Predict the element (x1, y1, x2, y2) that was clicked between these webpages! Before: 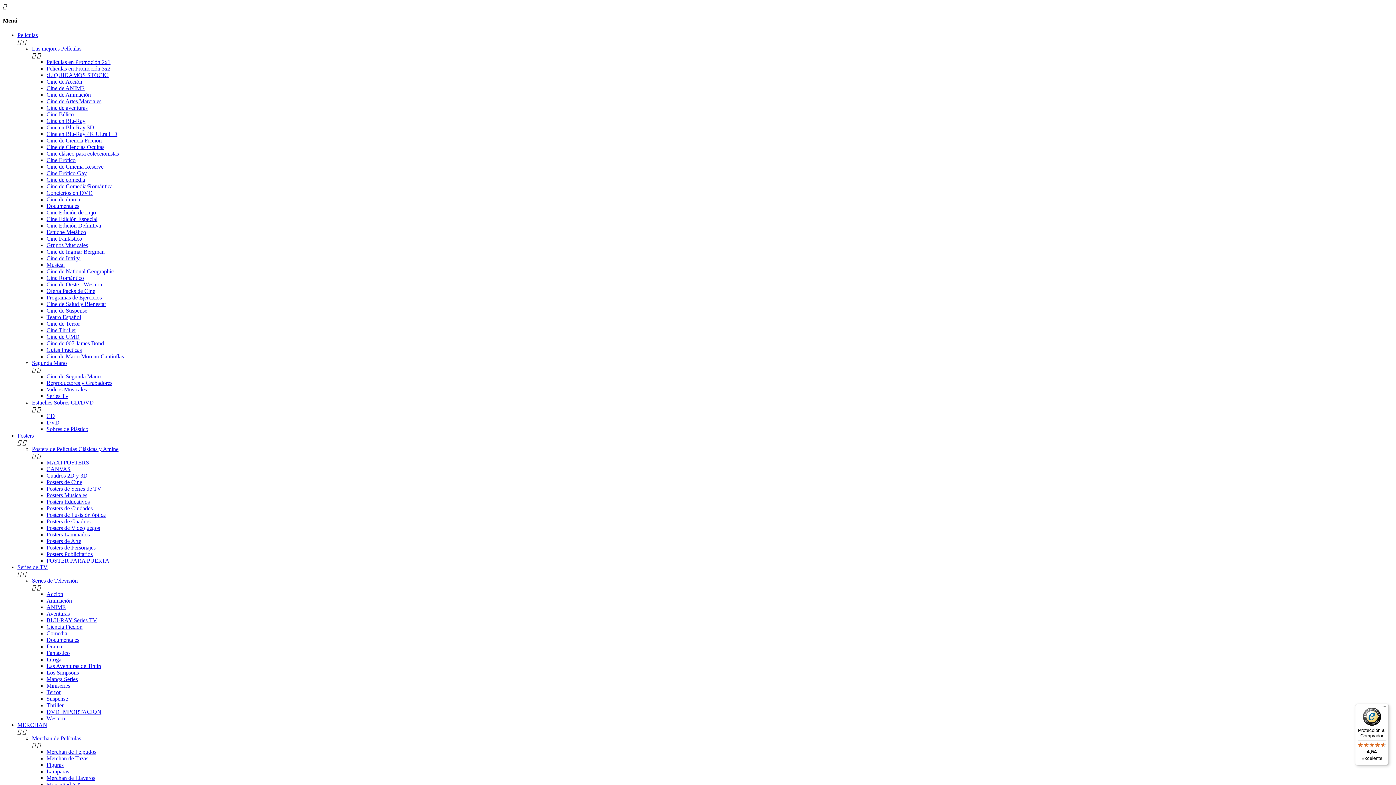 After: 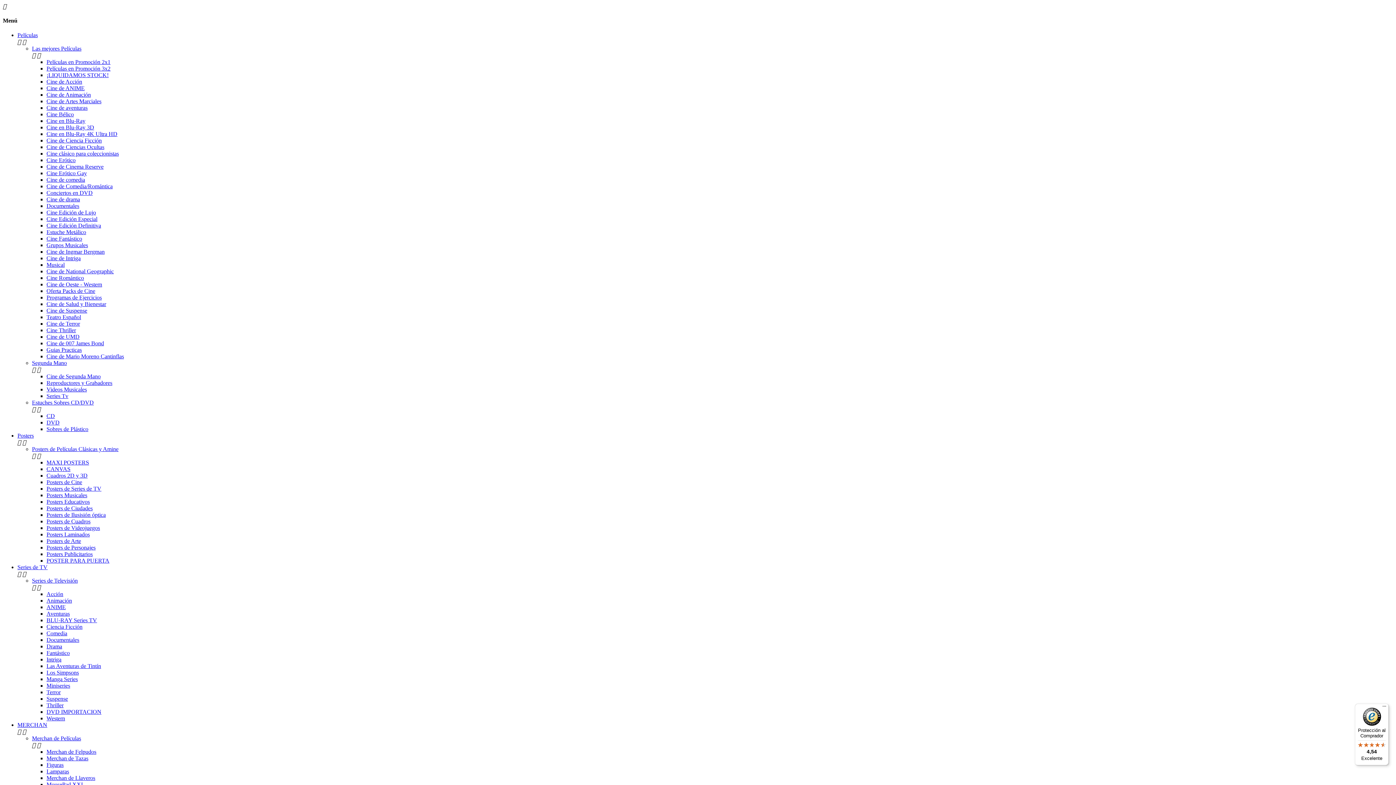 Action: bbox: (46, 531, 89, 537) label: Posters Laminados